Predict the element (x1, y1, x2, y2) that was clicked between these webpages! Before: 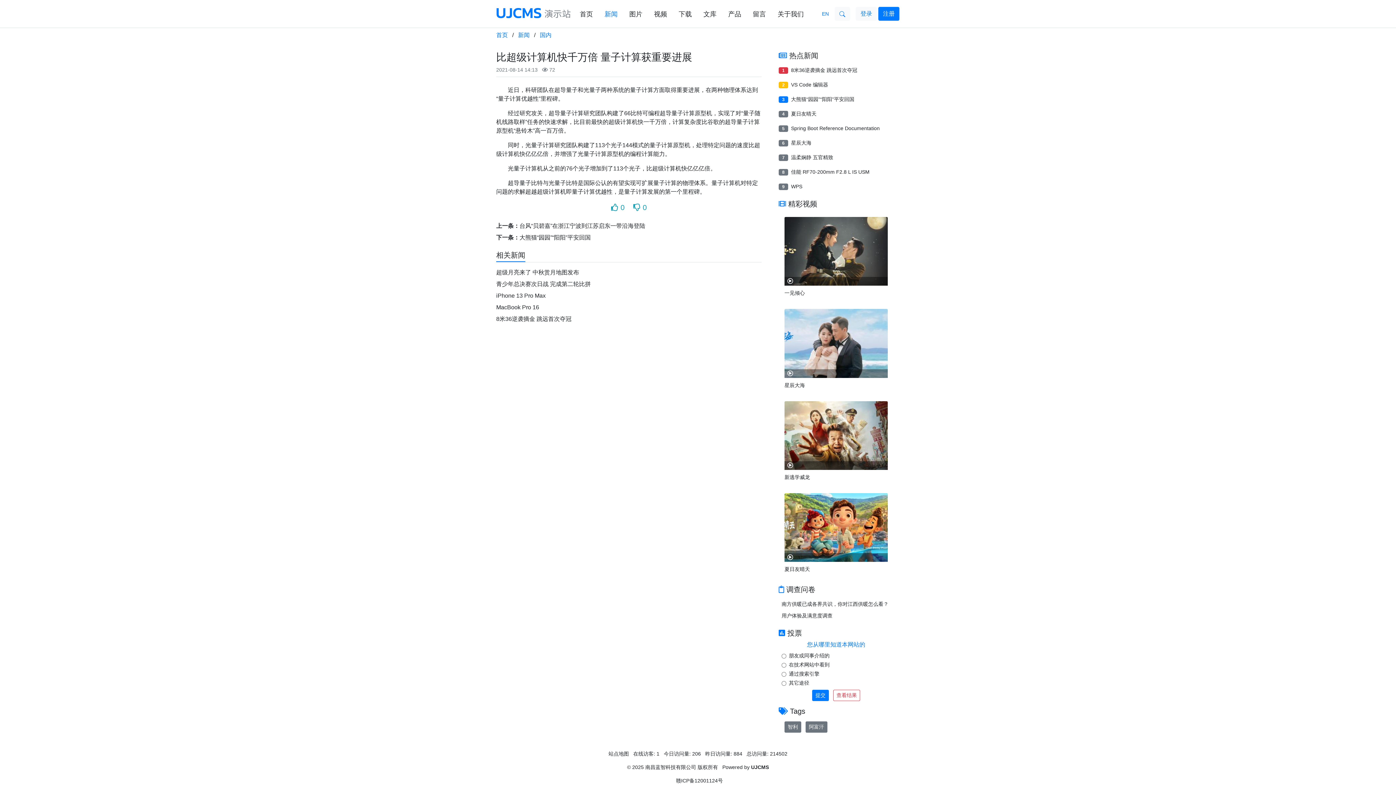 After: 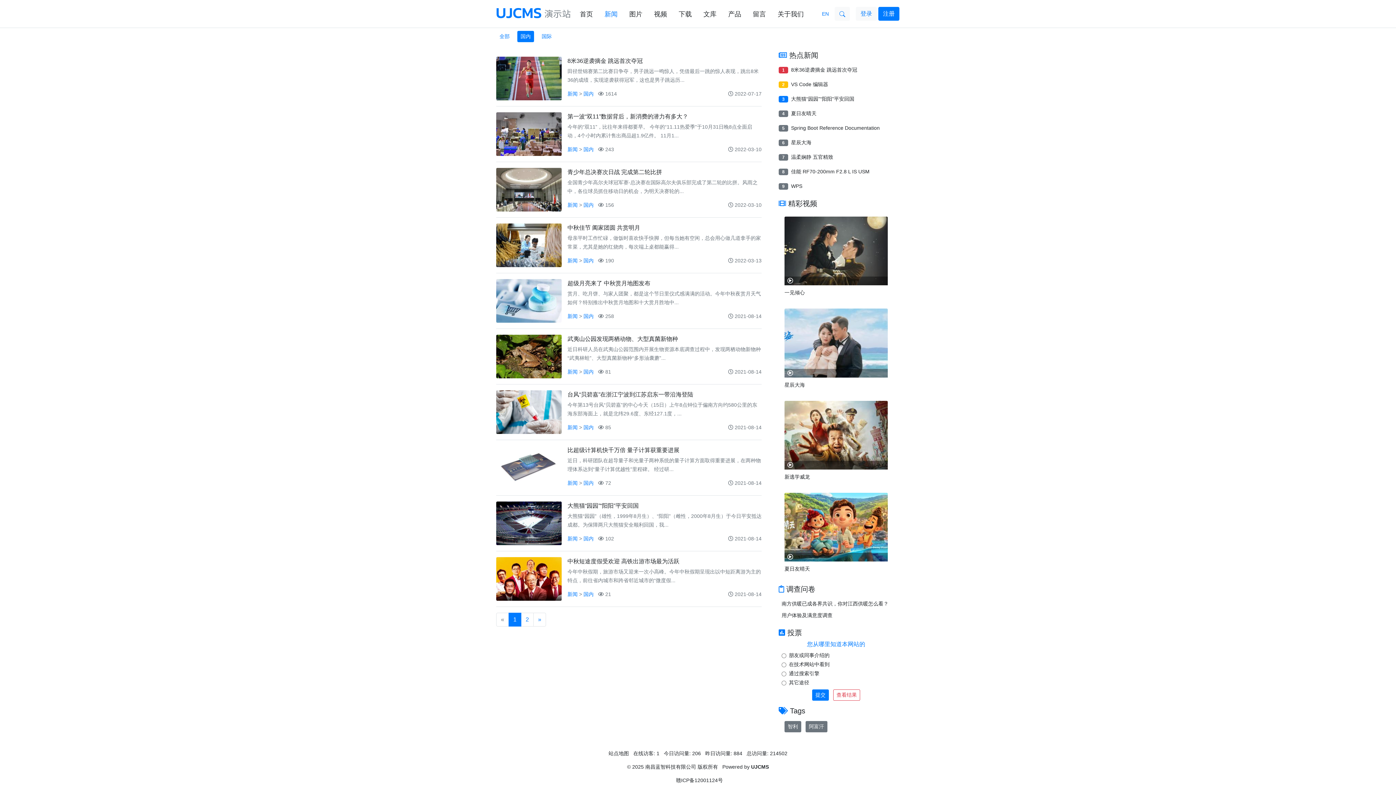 Action: bbox: (540, 32, 551, 38) label: 国内